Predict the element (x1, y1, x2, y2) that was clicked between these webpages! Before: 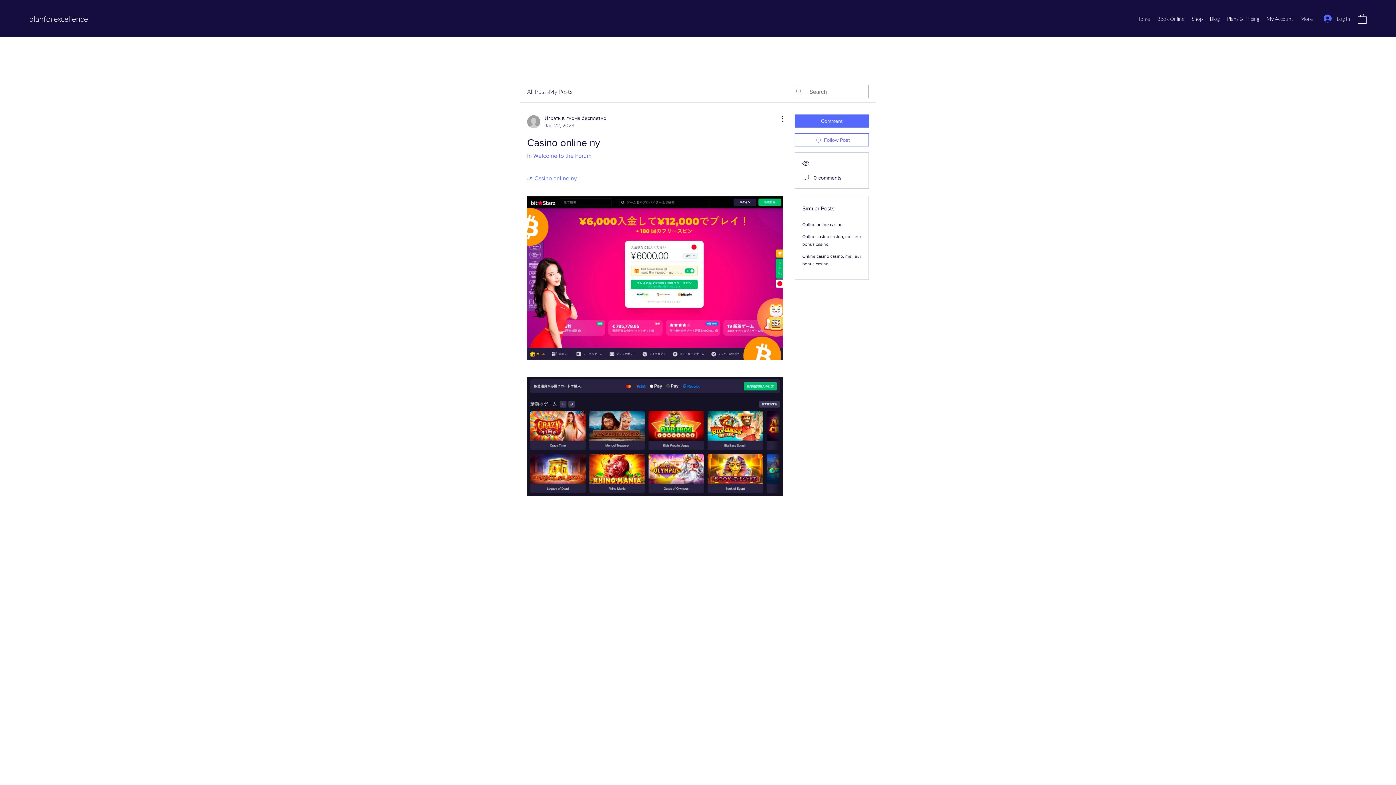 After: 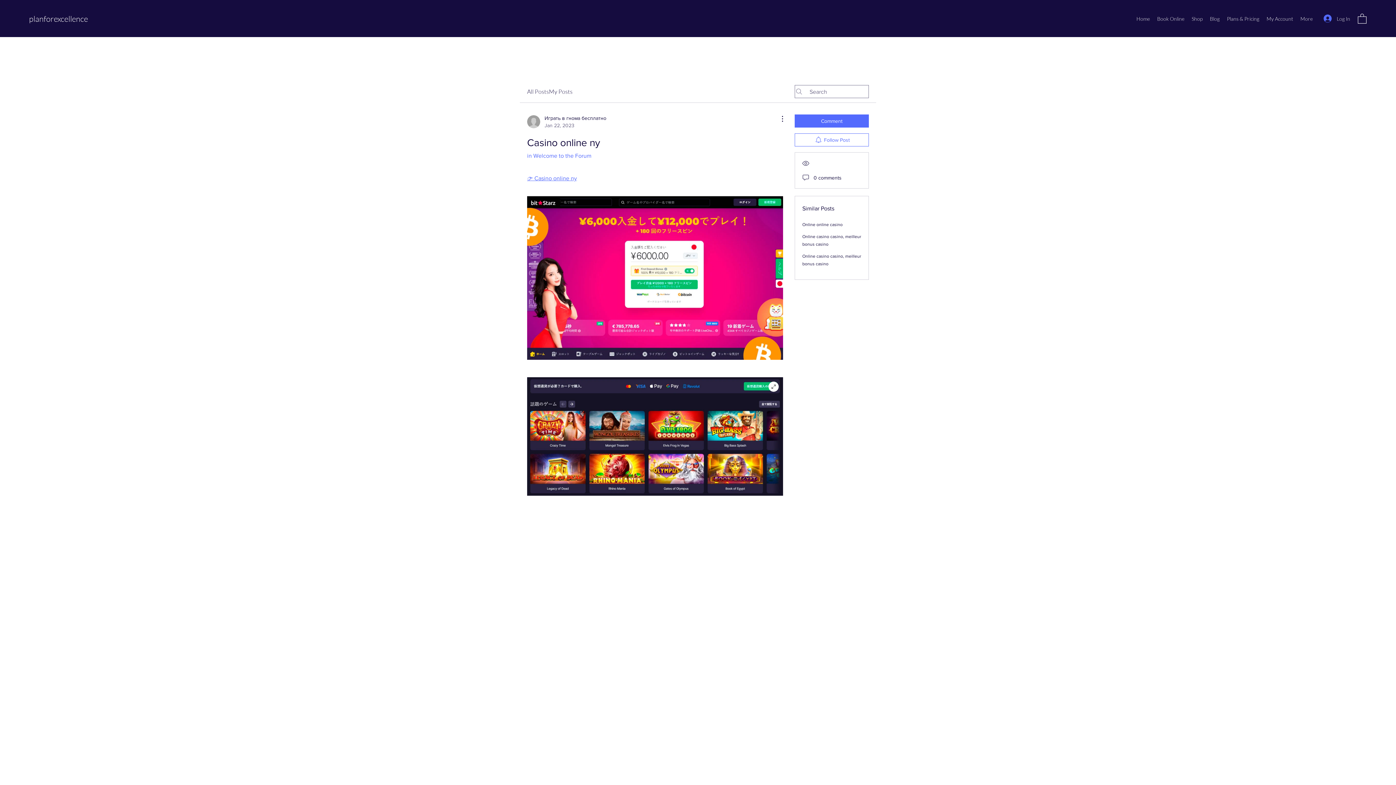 Action: bbox: (527, 377, 783, 496)